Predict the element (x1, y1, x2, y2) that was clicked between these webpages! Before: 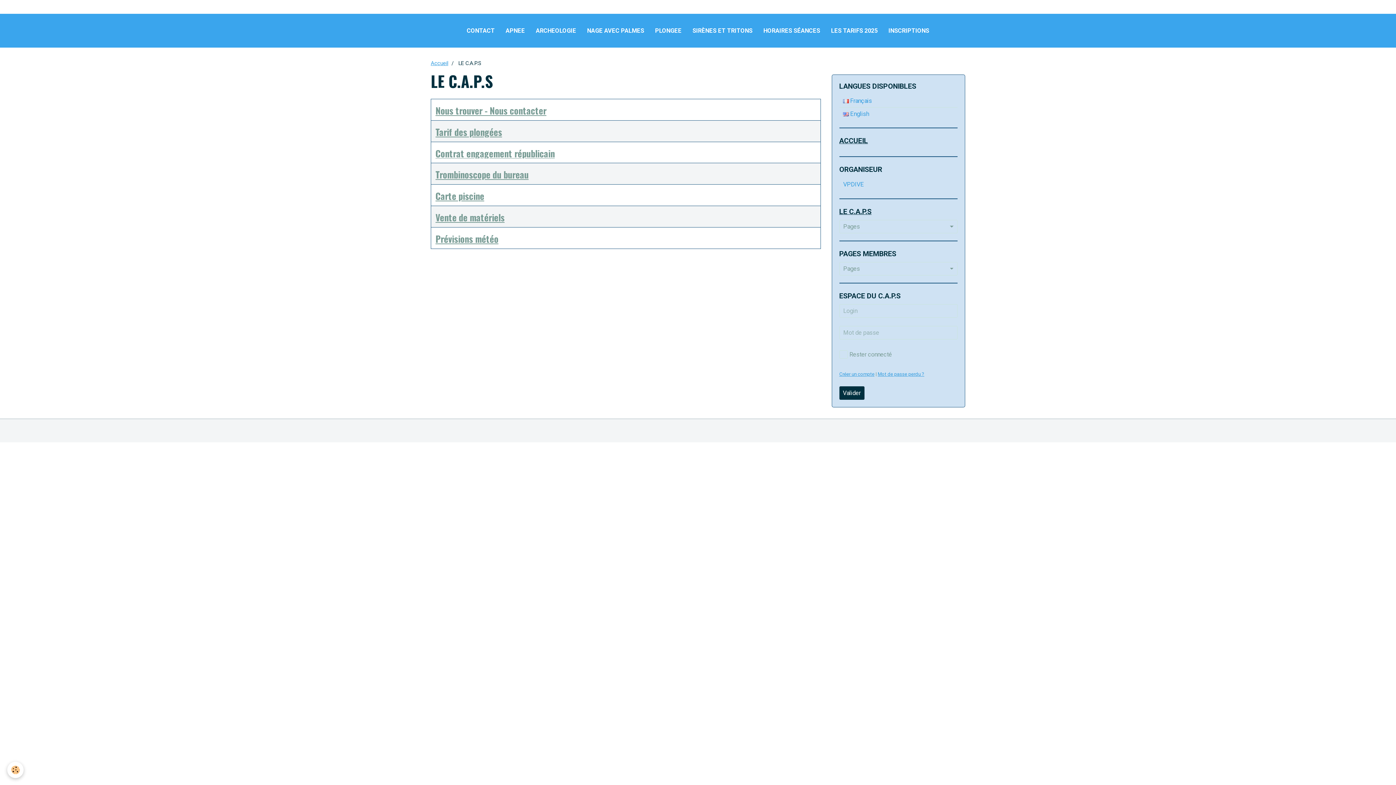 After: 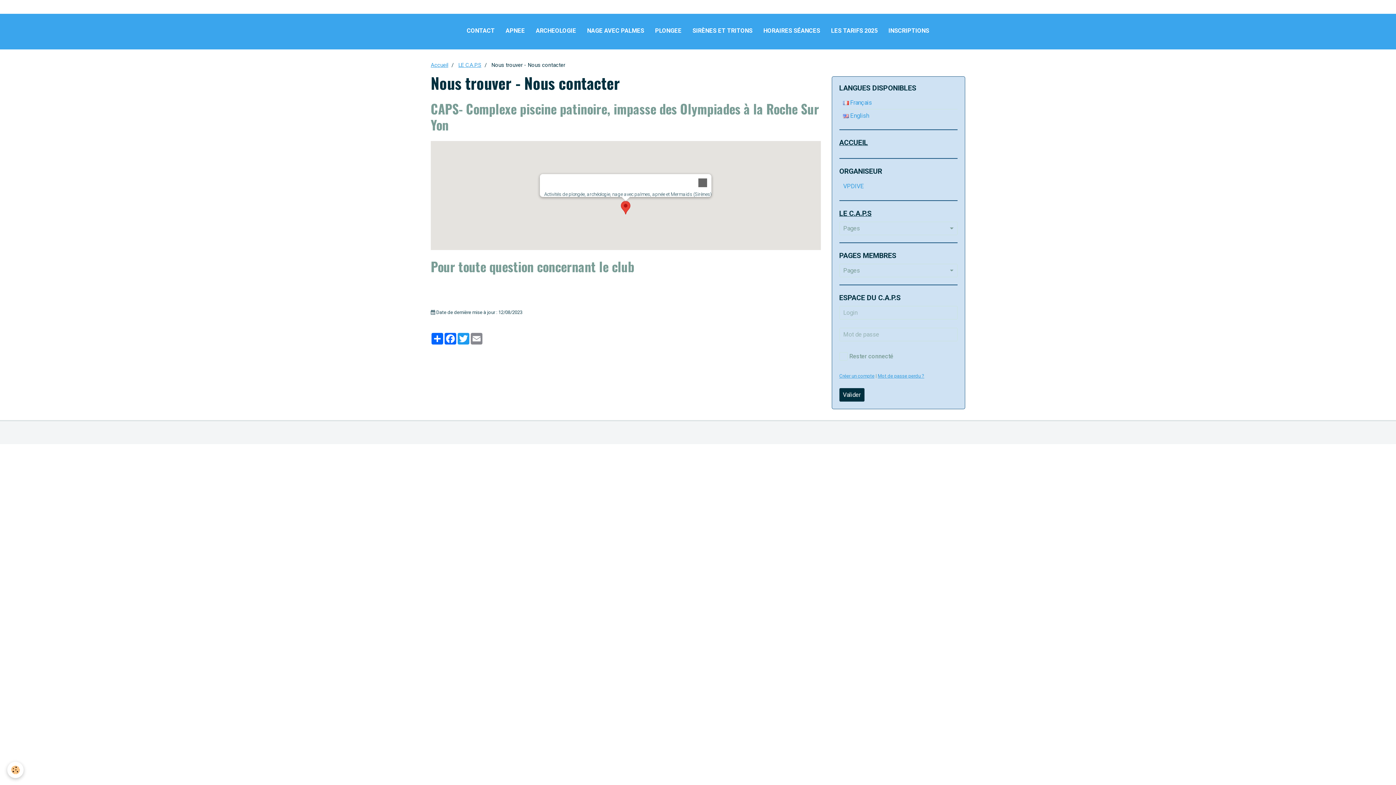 Action: bbox: (435, 103, 546, 116) label: Nous trouver - Nous contacter